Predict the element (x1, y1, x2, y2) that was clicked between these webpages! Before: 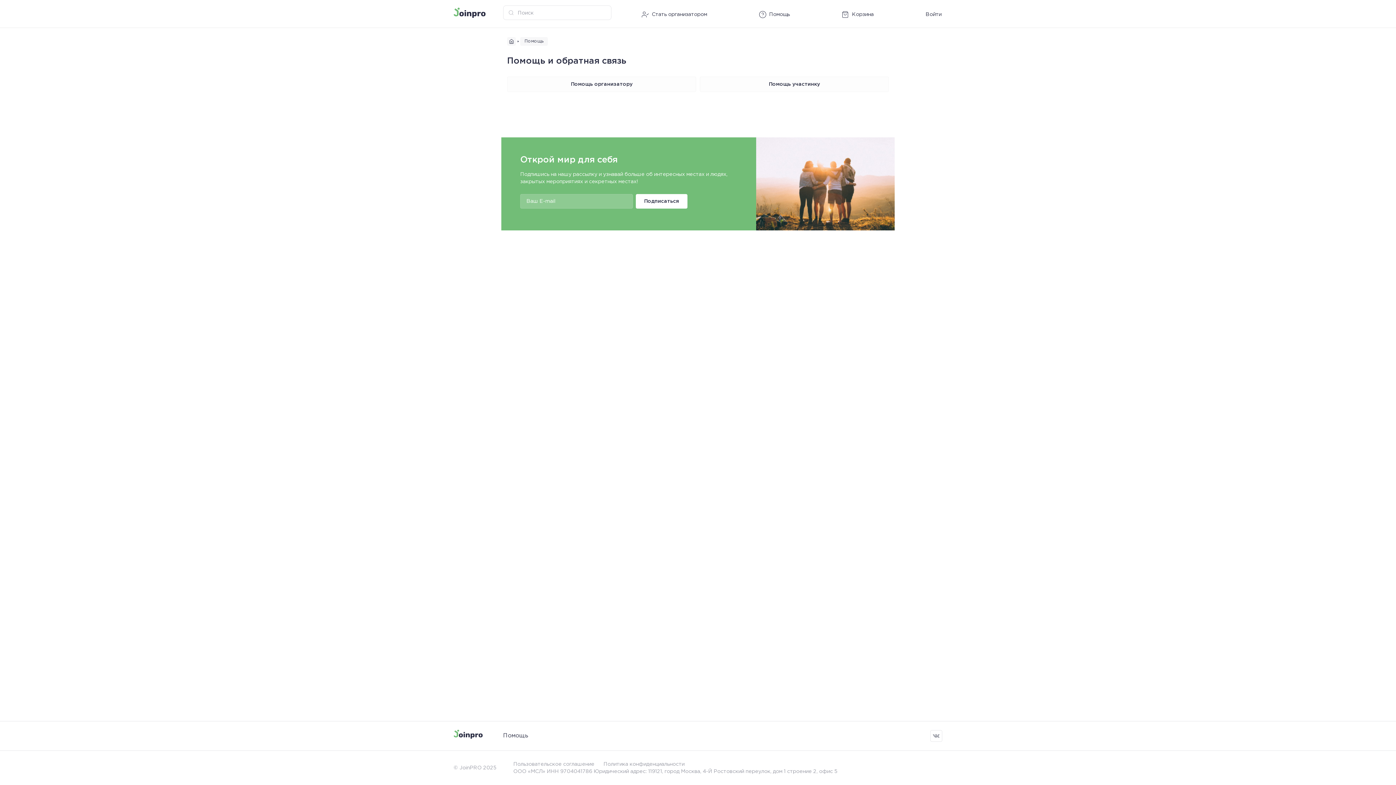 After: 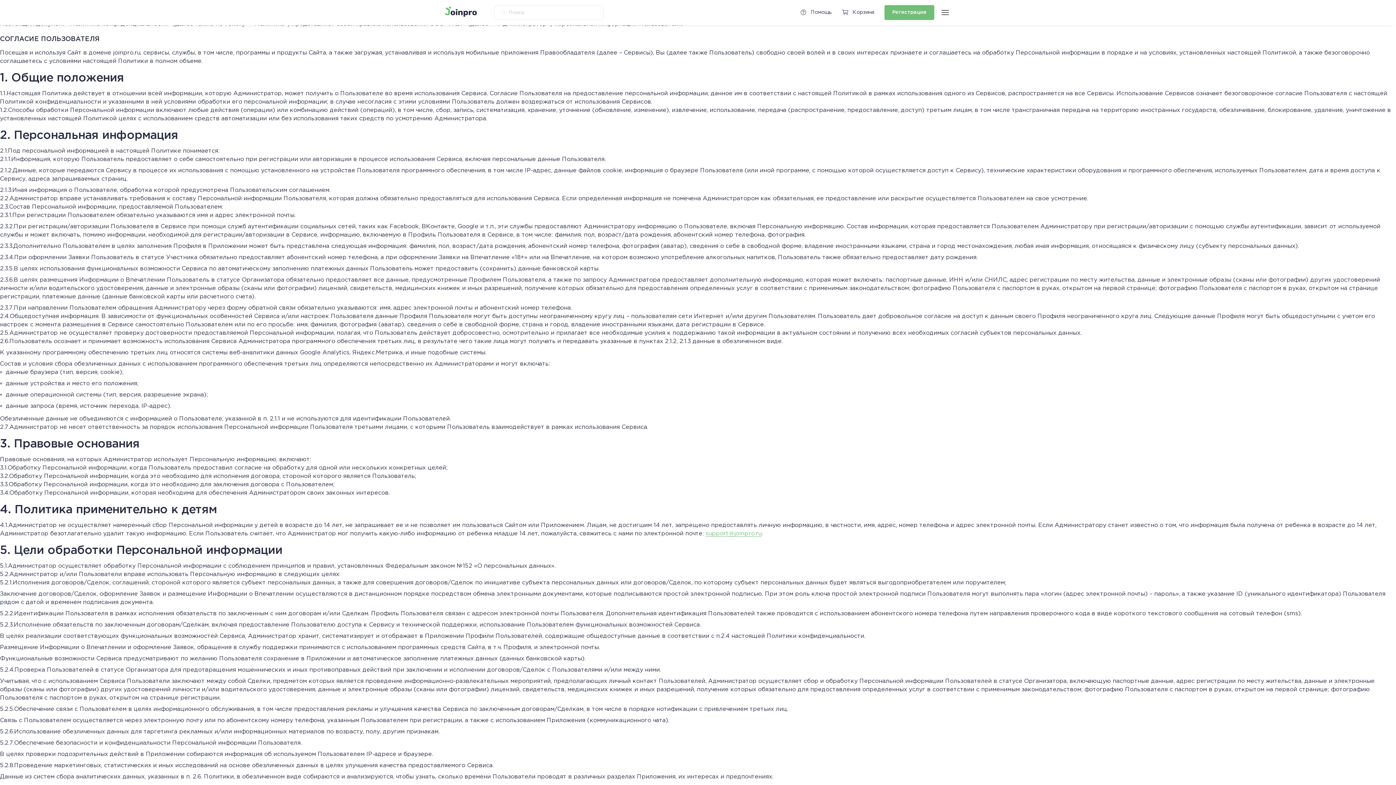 Action: label: Политика конфиденциальности bbox: (603, 761, 684, 768)